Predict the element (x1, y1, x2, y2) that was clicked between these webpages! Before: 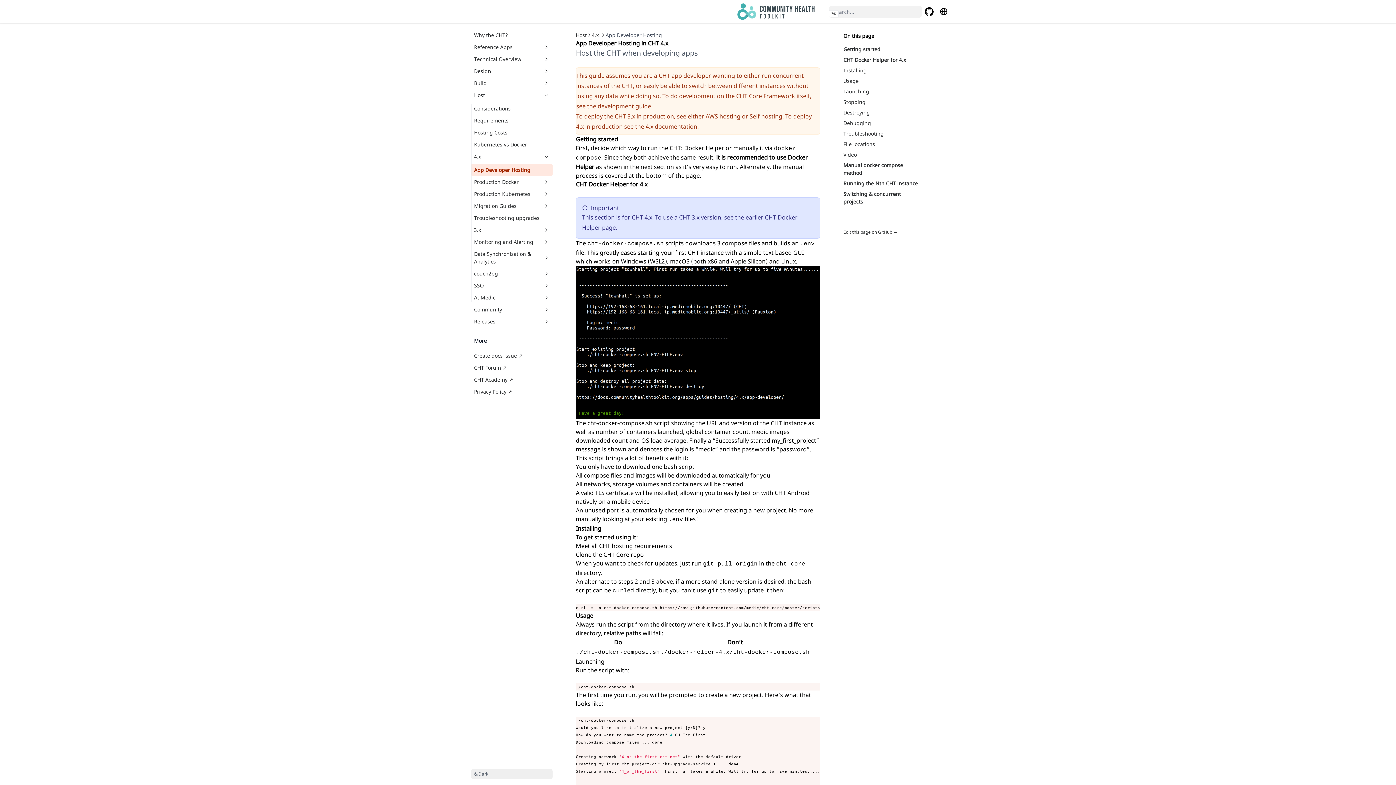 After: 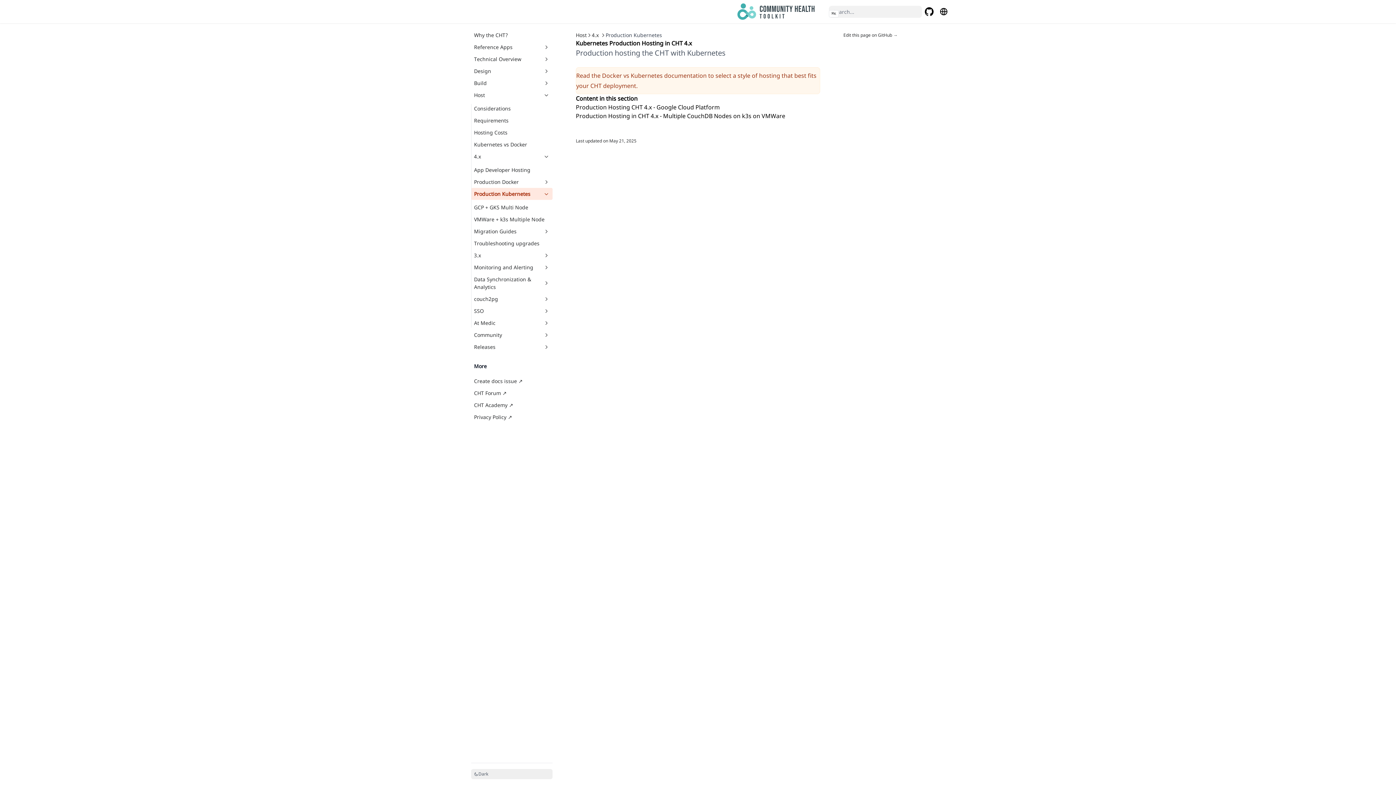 Action: label: Production Kubernetes bbox: (471, 188, 552, 200)